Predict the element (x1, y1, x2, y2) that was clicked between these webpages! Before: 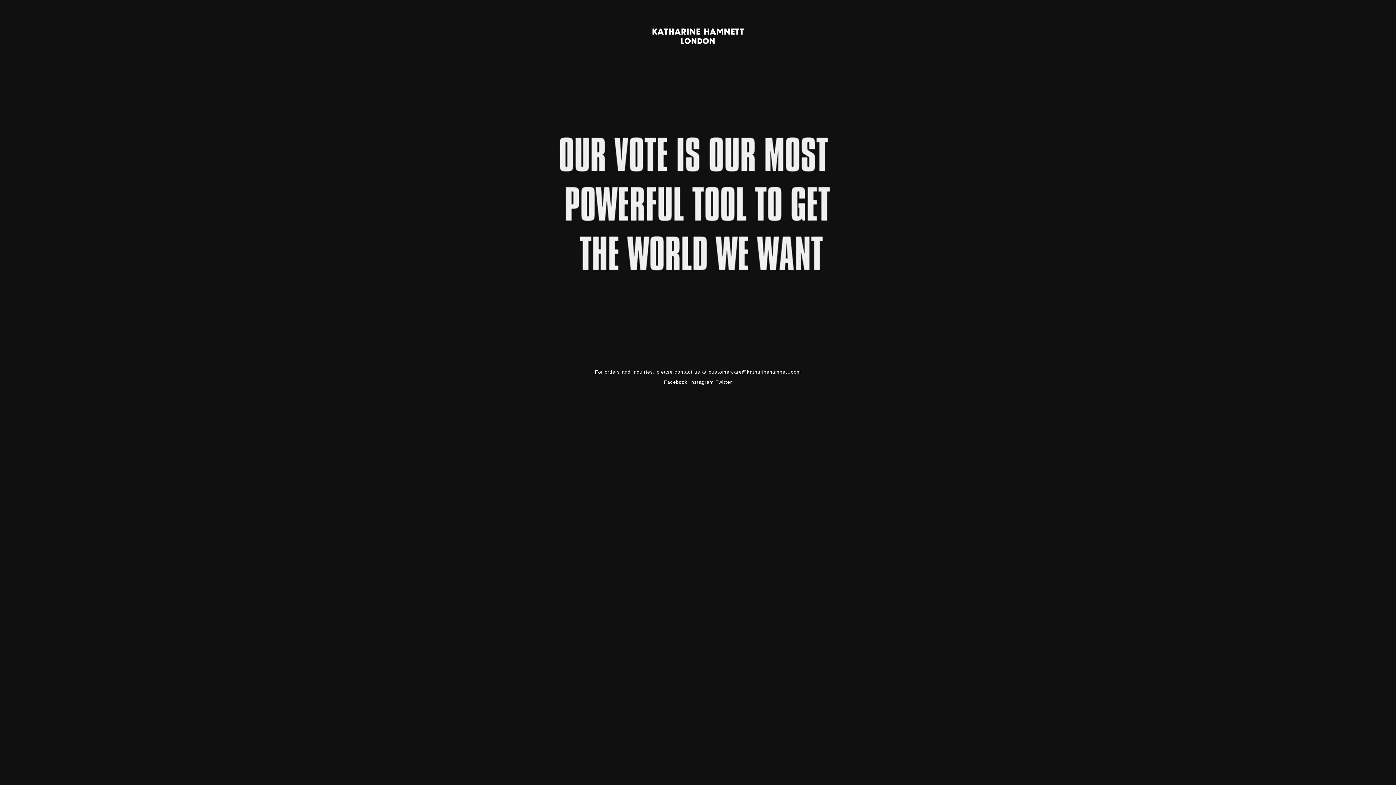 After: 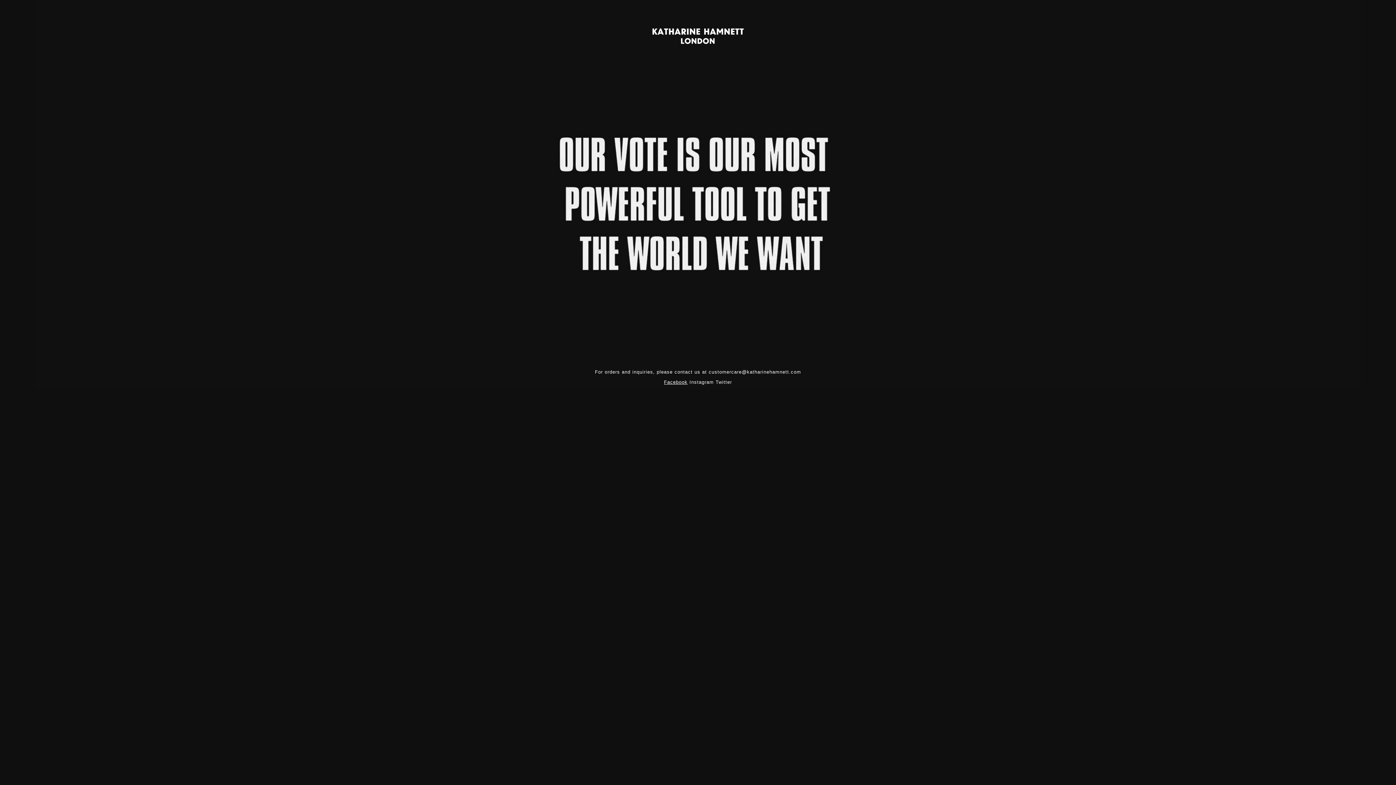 Action: label: Facebook bbox: (664, 379, 687, 385)